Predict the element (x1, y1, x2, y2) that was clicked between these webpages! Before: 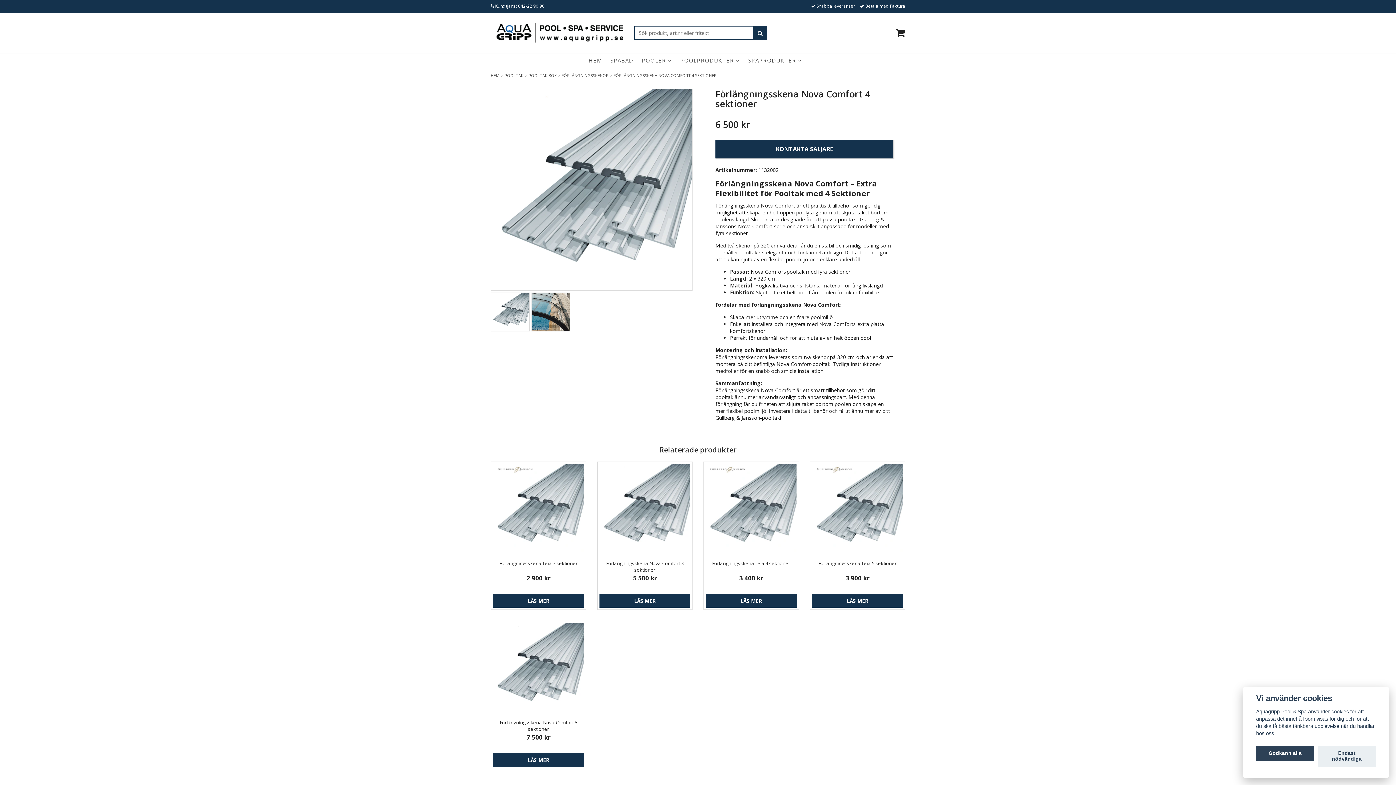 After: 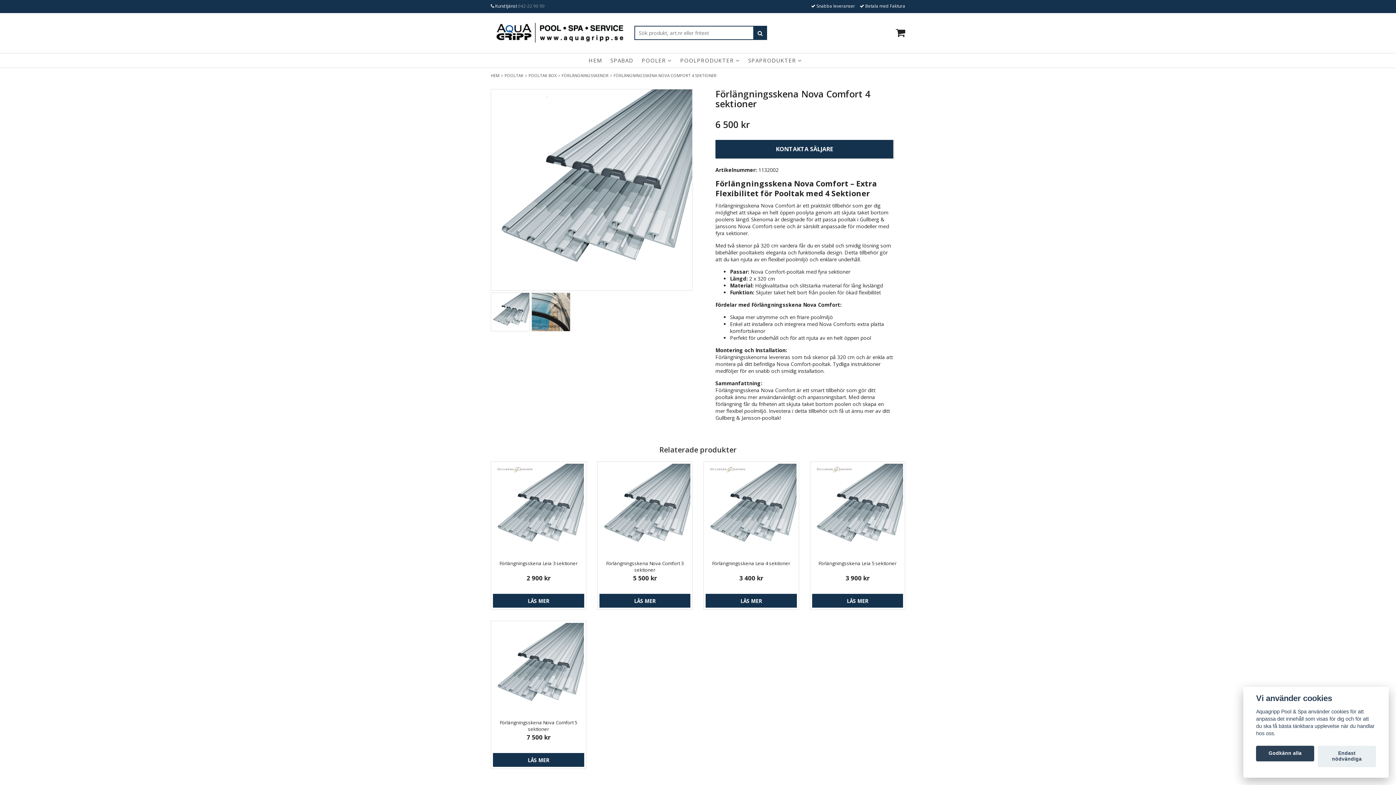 Action: bbox: (518, 2, 544, 9) label: 042-22 90 90